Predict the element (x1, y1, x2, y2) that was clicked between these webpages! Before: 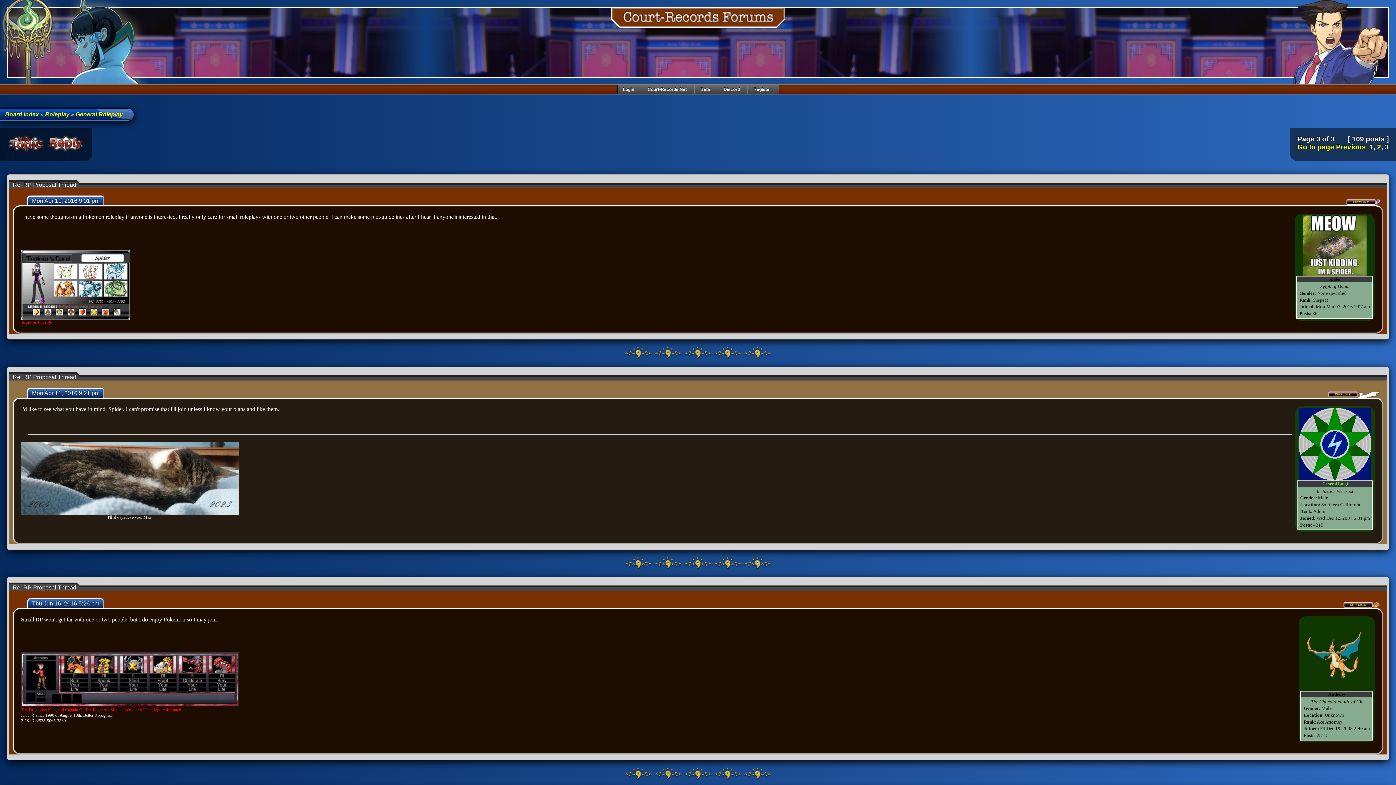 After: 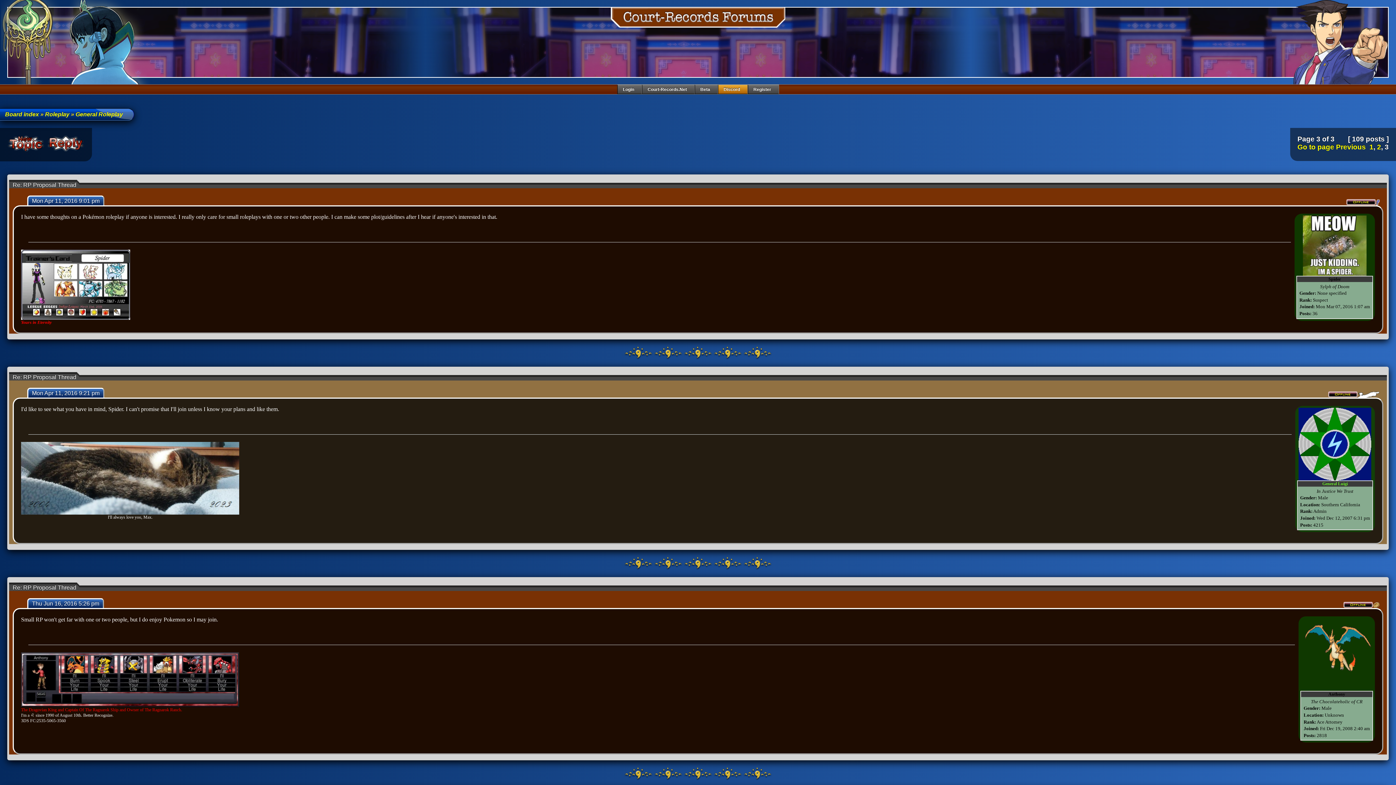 Action: bbox: (718, 84, 747, 94) label: Discord